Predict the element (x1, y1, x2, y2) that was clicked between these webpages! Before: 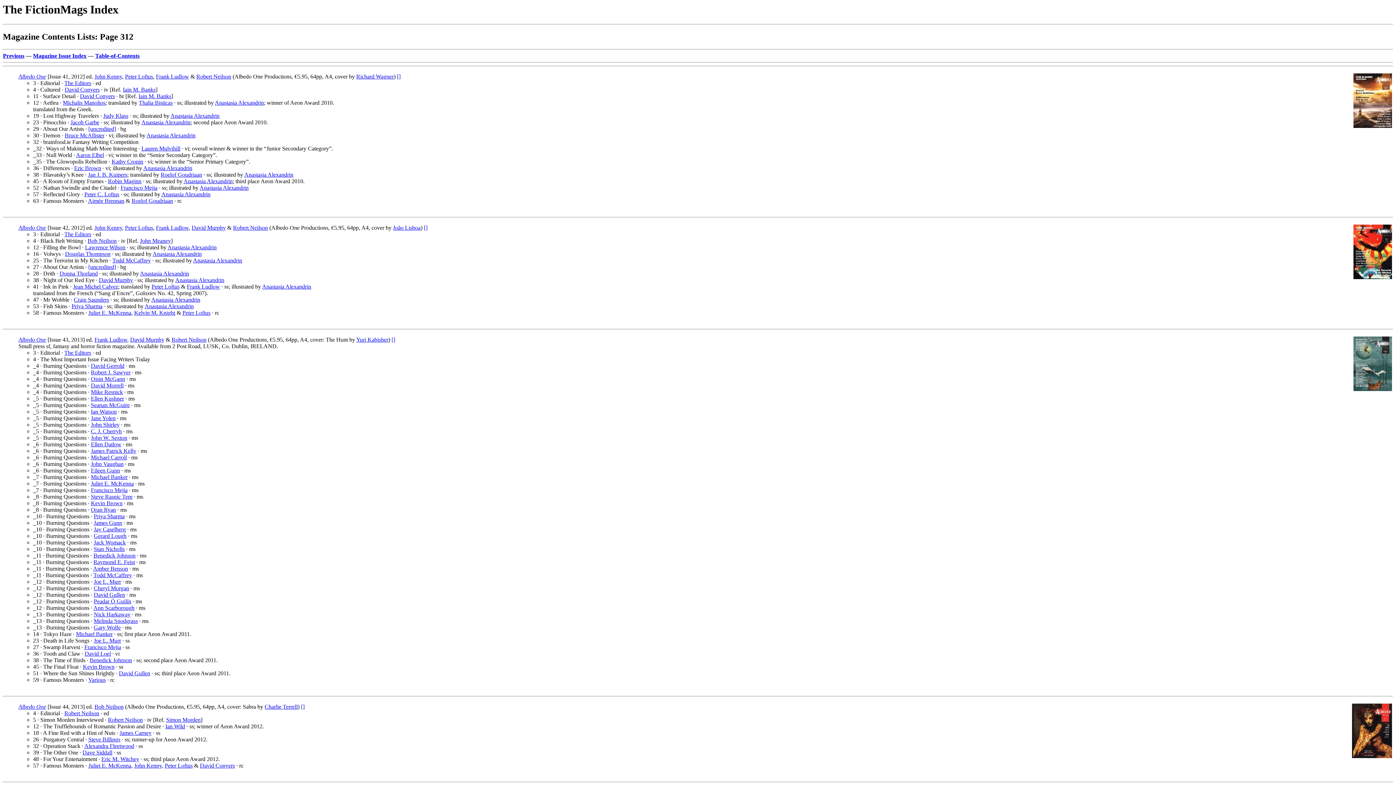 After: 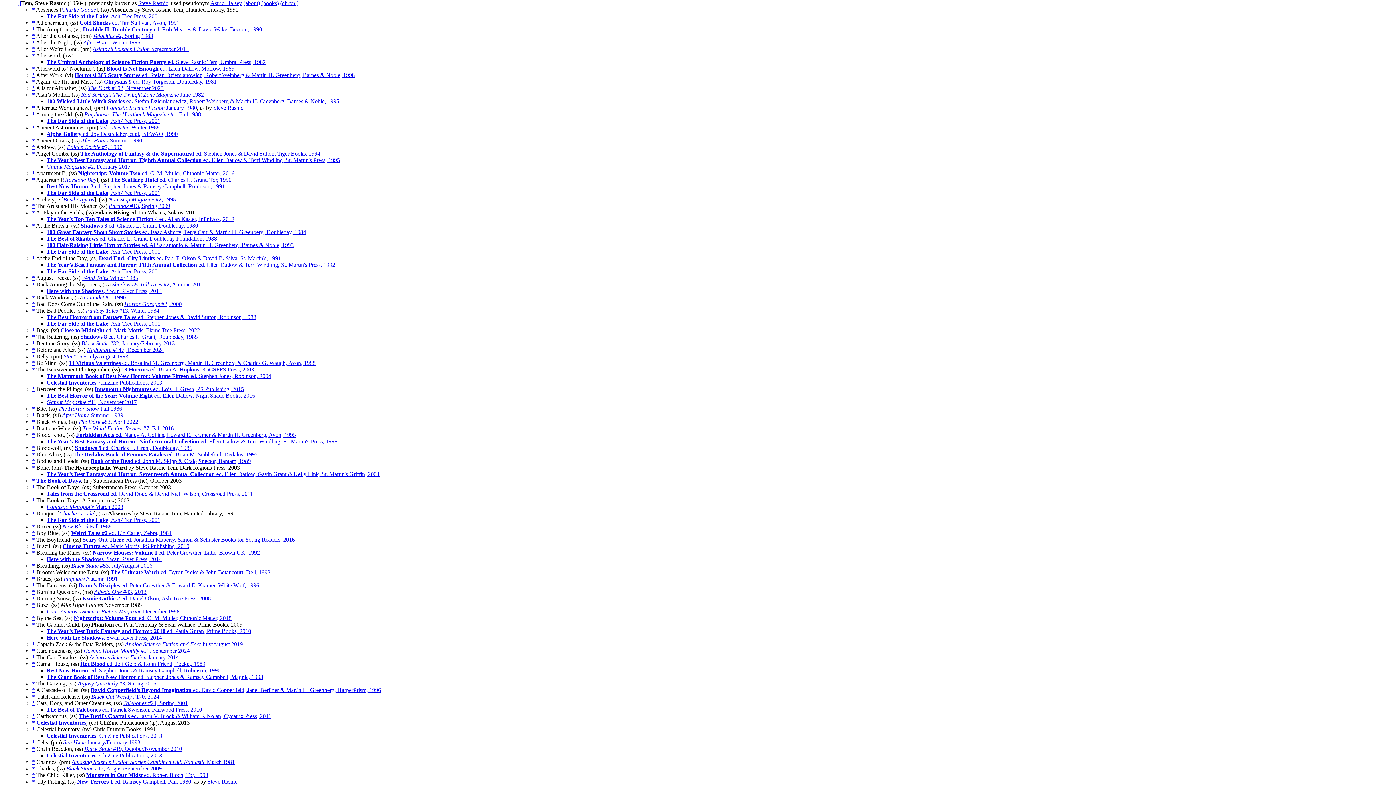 Action: bbox: (90, 493, 132, 500) label: Steve Rasnic Tem